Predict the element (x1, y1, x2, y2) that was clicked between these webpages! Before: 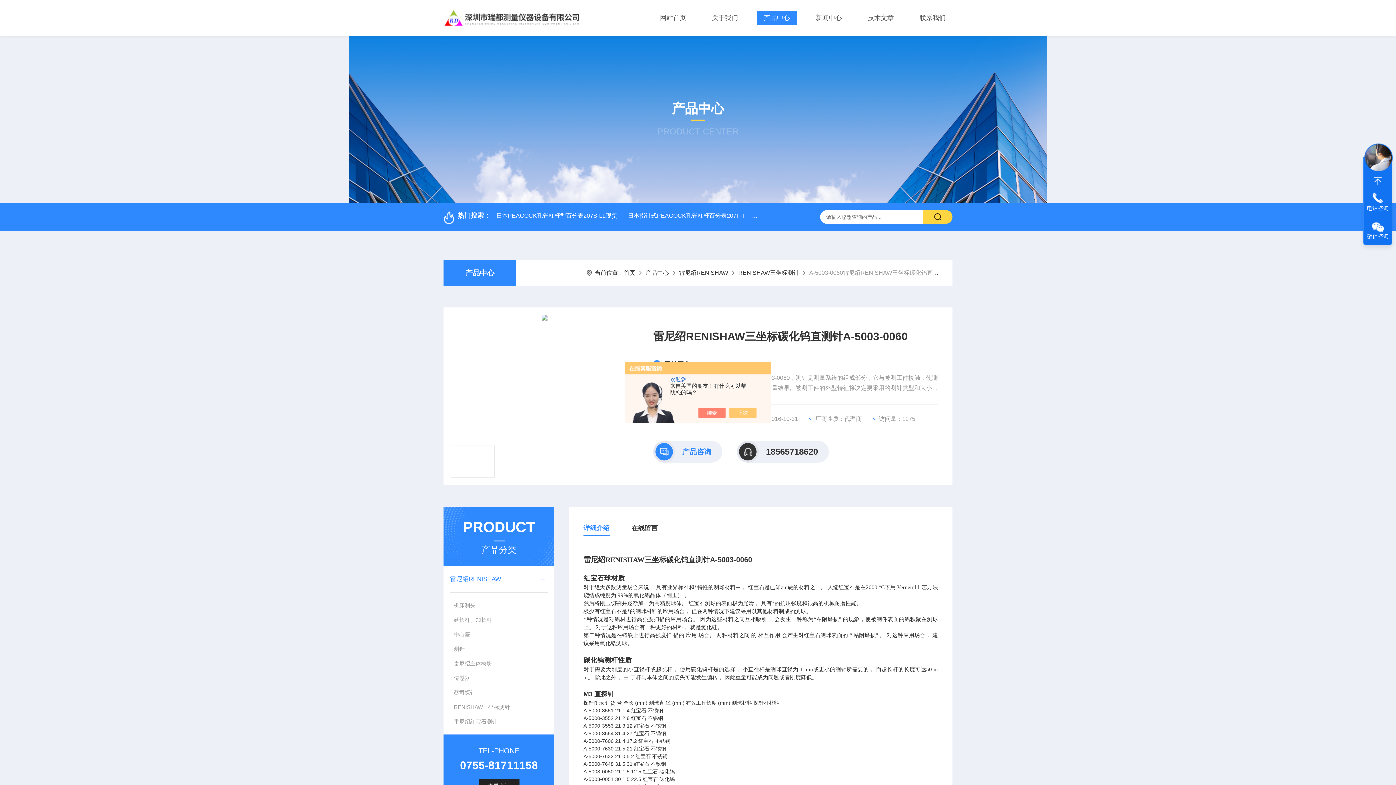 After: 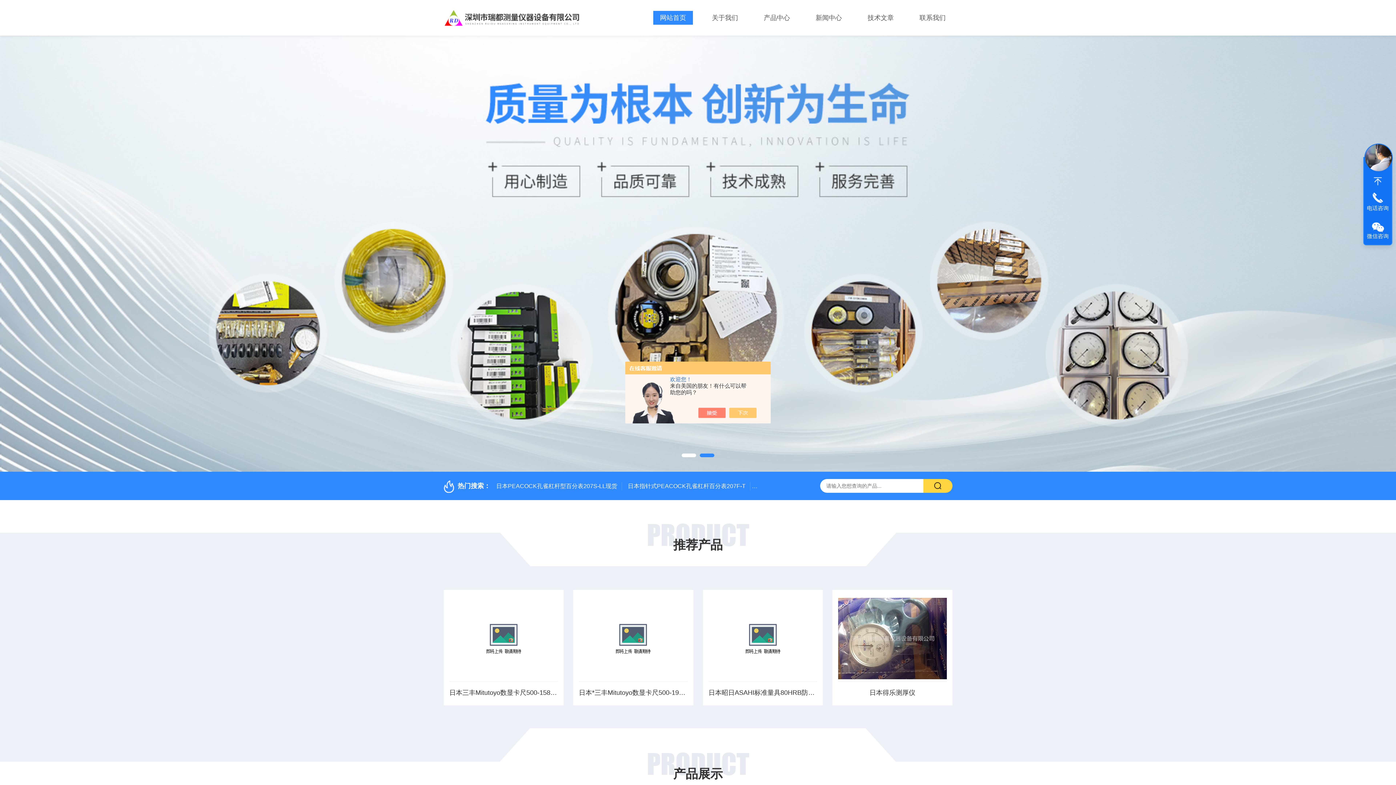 Action: label: 网站首页 bbox: (653, 10, 693, 24)